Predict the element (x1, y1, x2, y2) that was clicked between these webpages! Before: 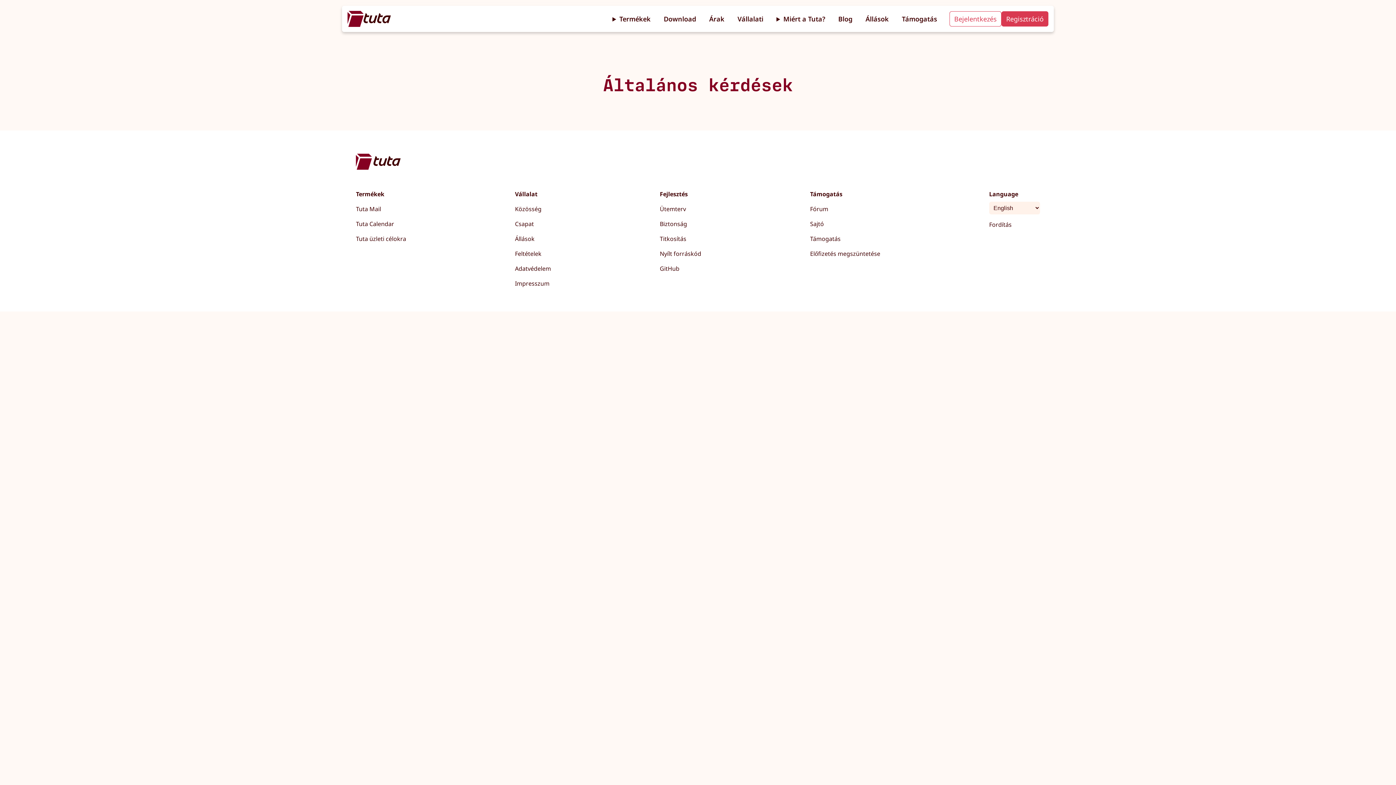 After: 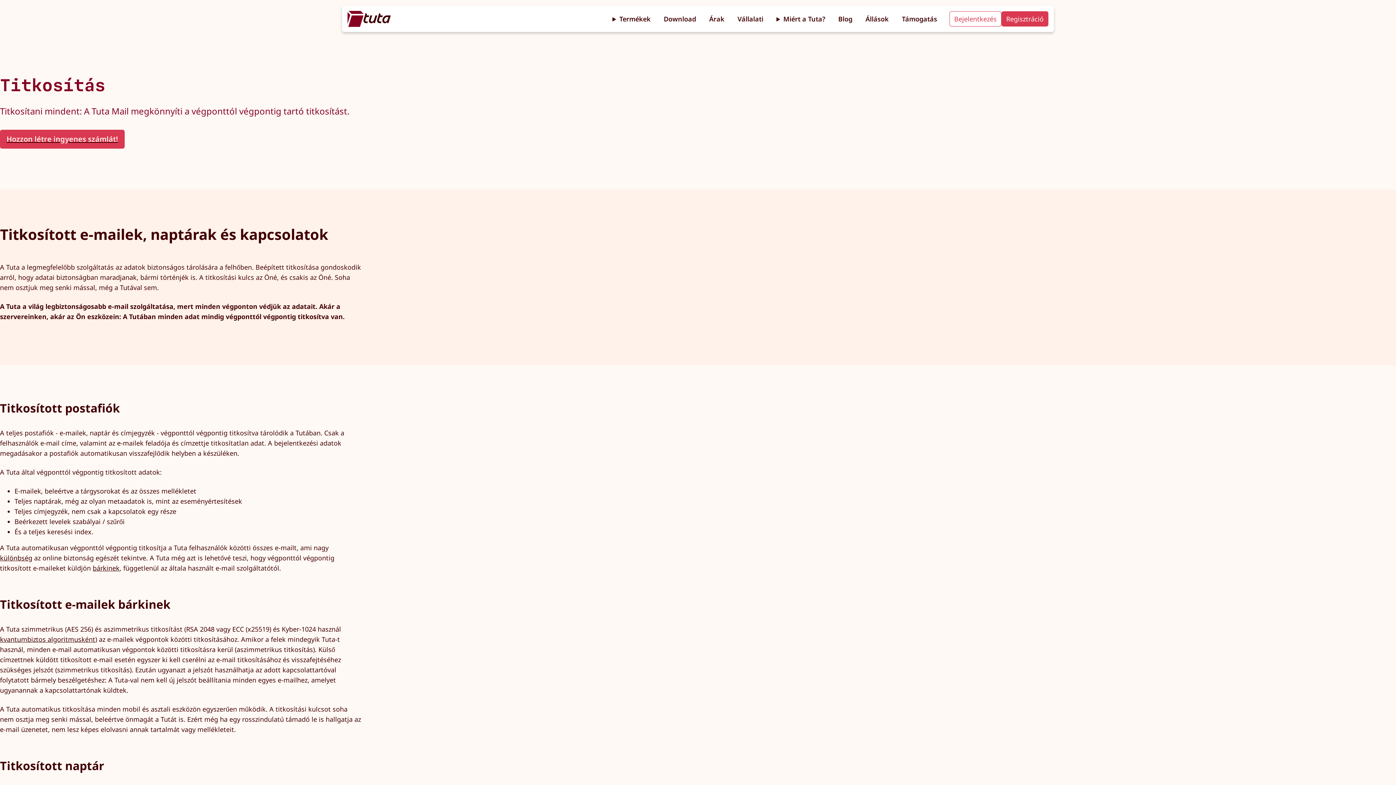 Action: bbox: (660, 234, 701, 243) label: Titkosítás